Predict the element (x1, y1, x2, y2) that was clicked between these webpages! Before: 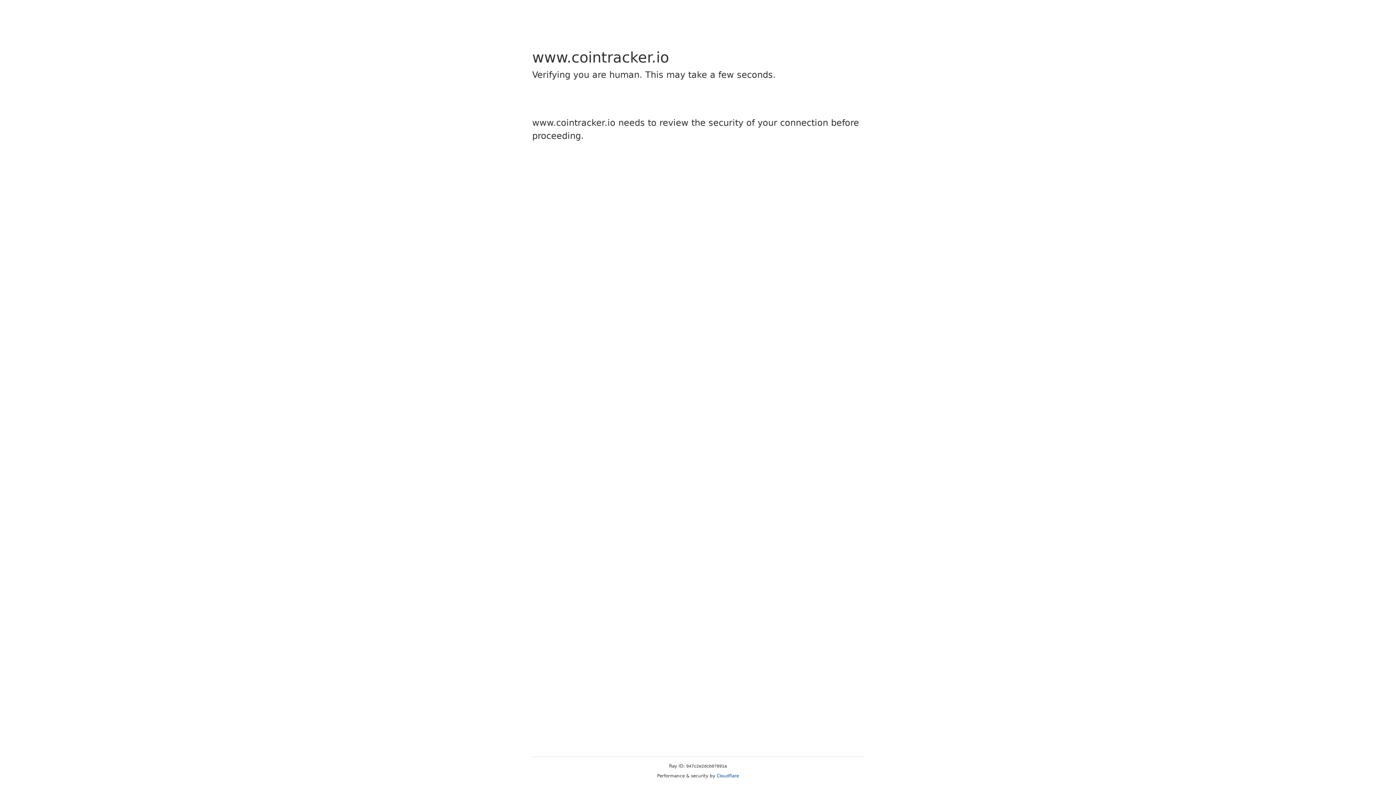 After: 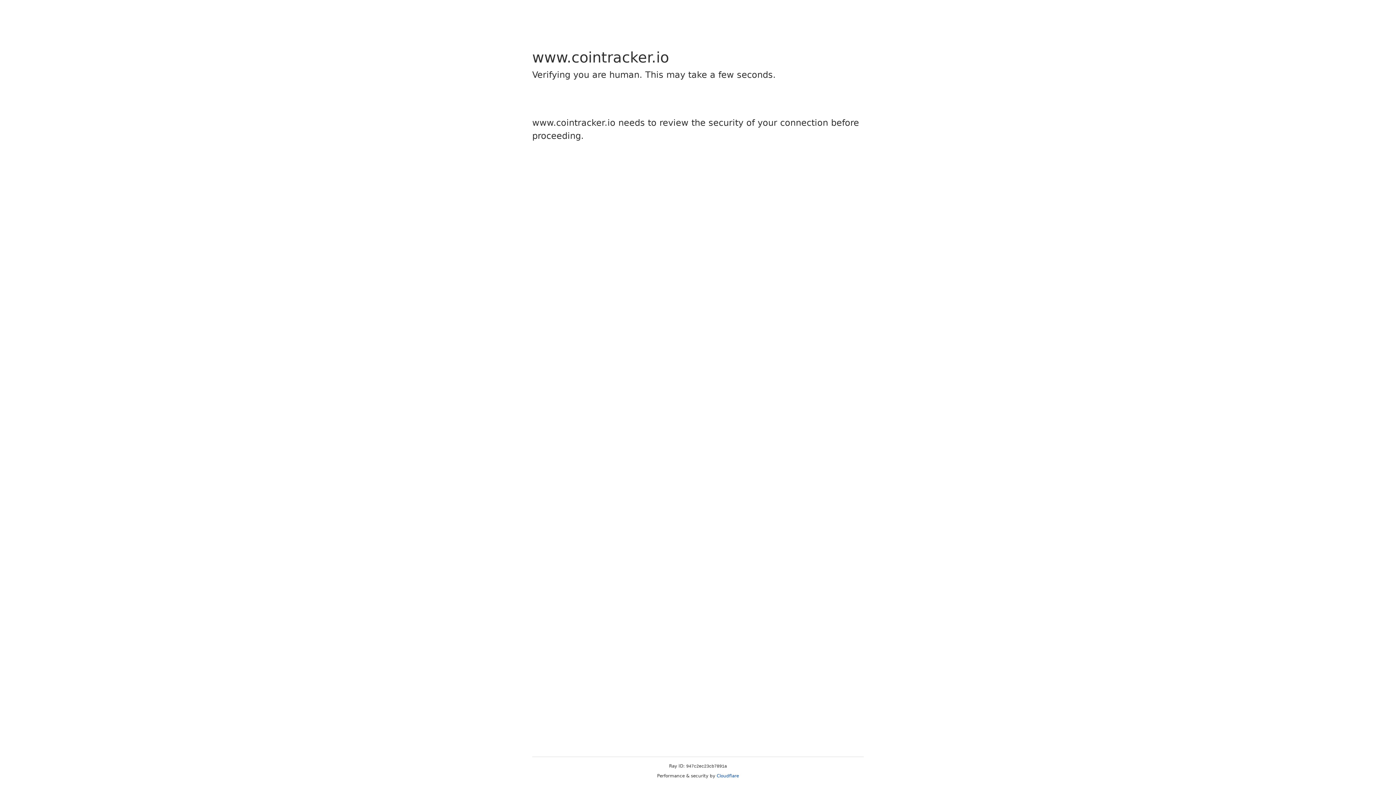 Action: bbox: (716, 773, 739, 778) label: Cloudflare